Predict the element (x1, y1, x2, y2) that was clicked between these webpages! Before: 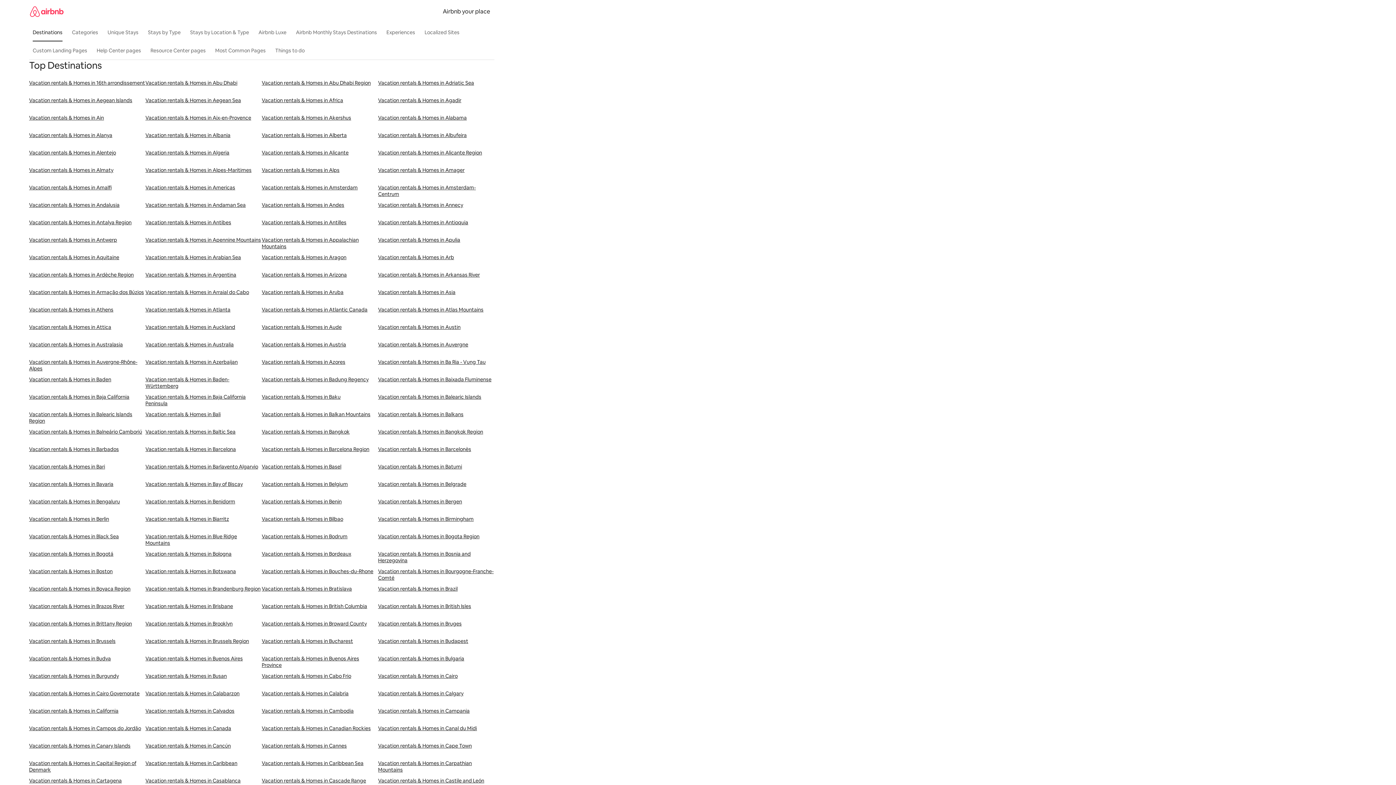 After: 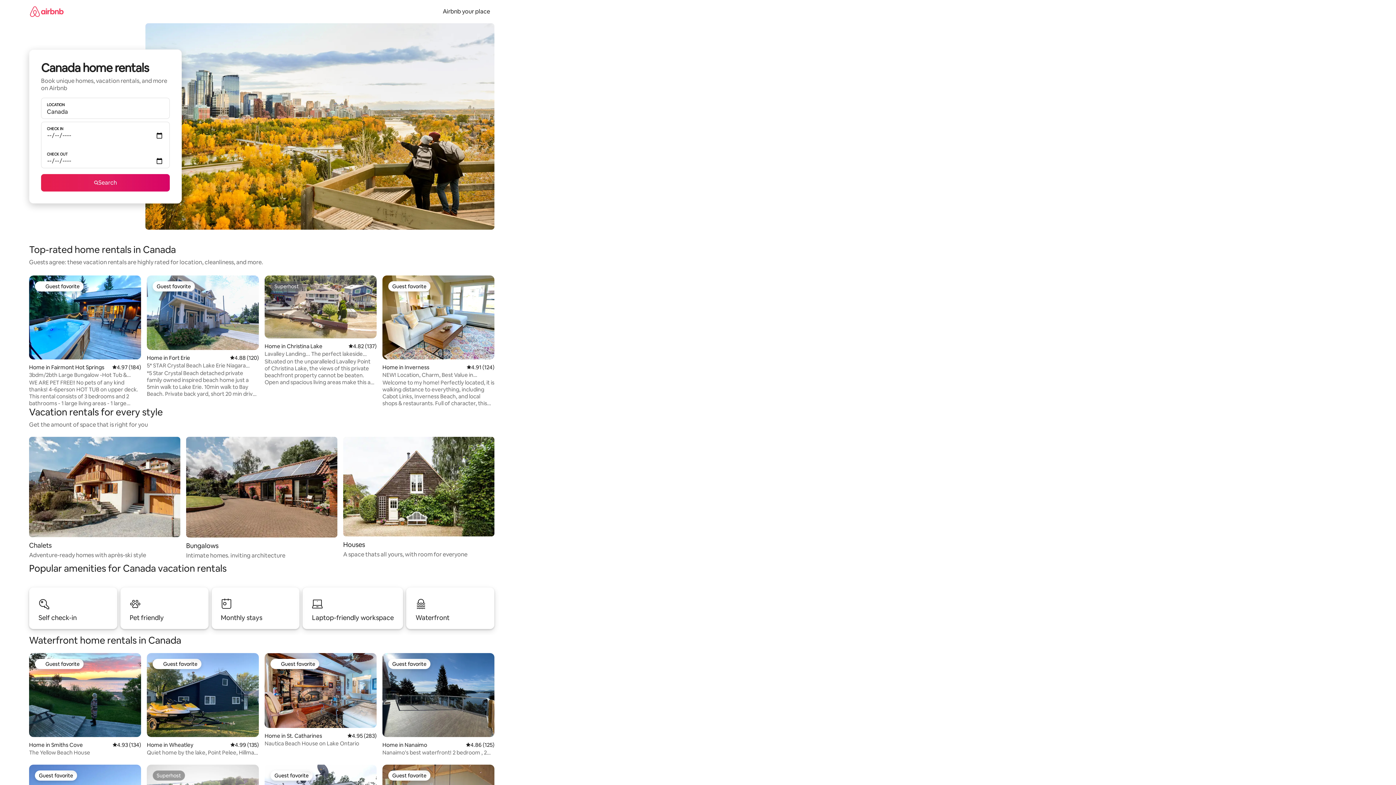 Action: bbox: (145, 725, 261, 742) label: Vacation rentals & Homes in Canada